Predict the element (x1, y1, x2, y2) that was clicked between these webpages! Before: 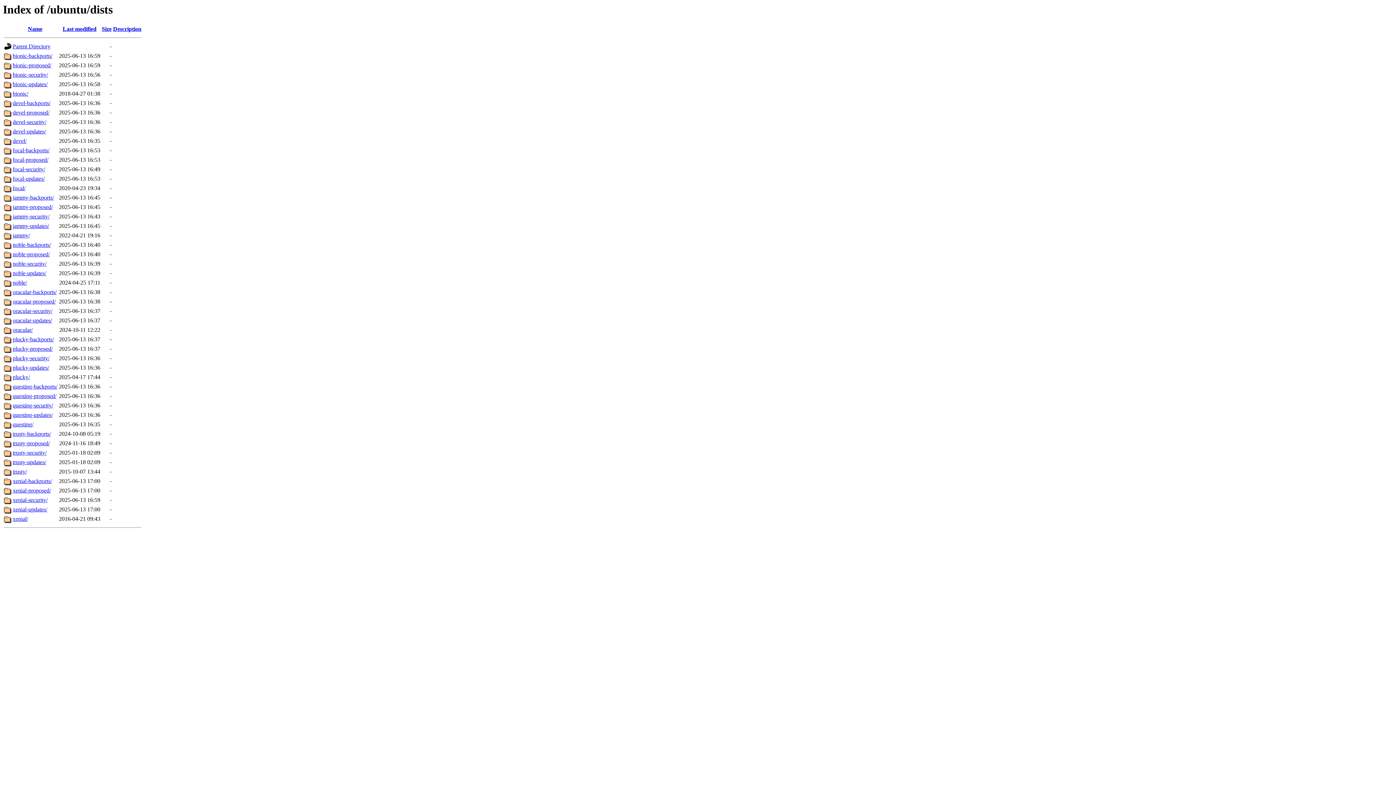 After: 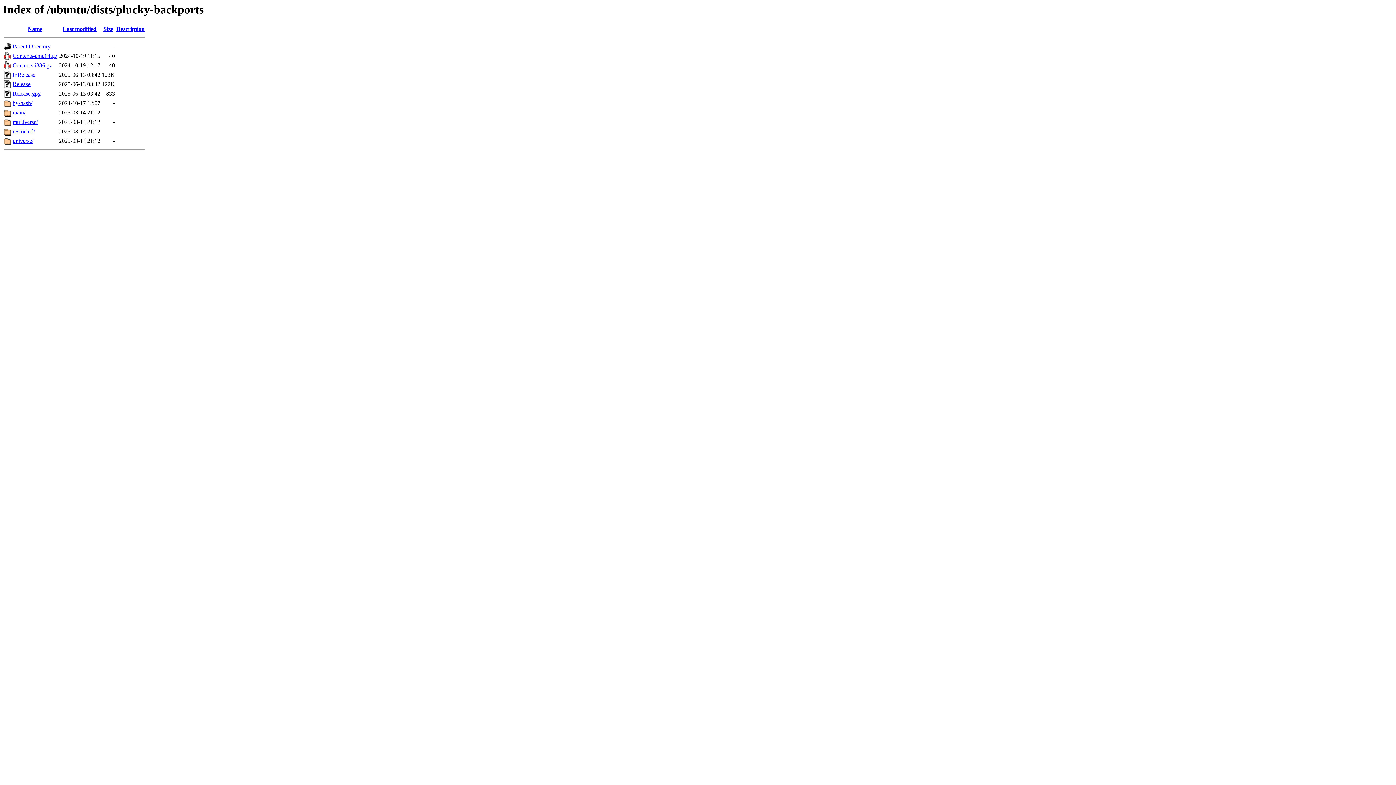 Action: label: plucky-backports/ bbox: (12, 336, 53, 342)